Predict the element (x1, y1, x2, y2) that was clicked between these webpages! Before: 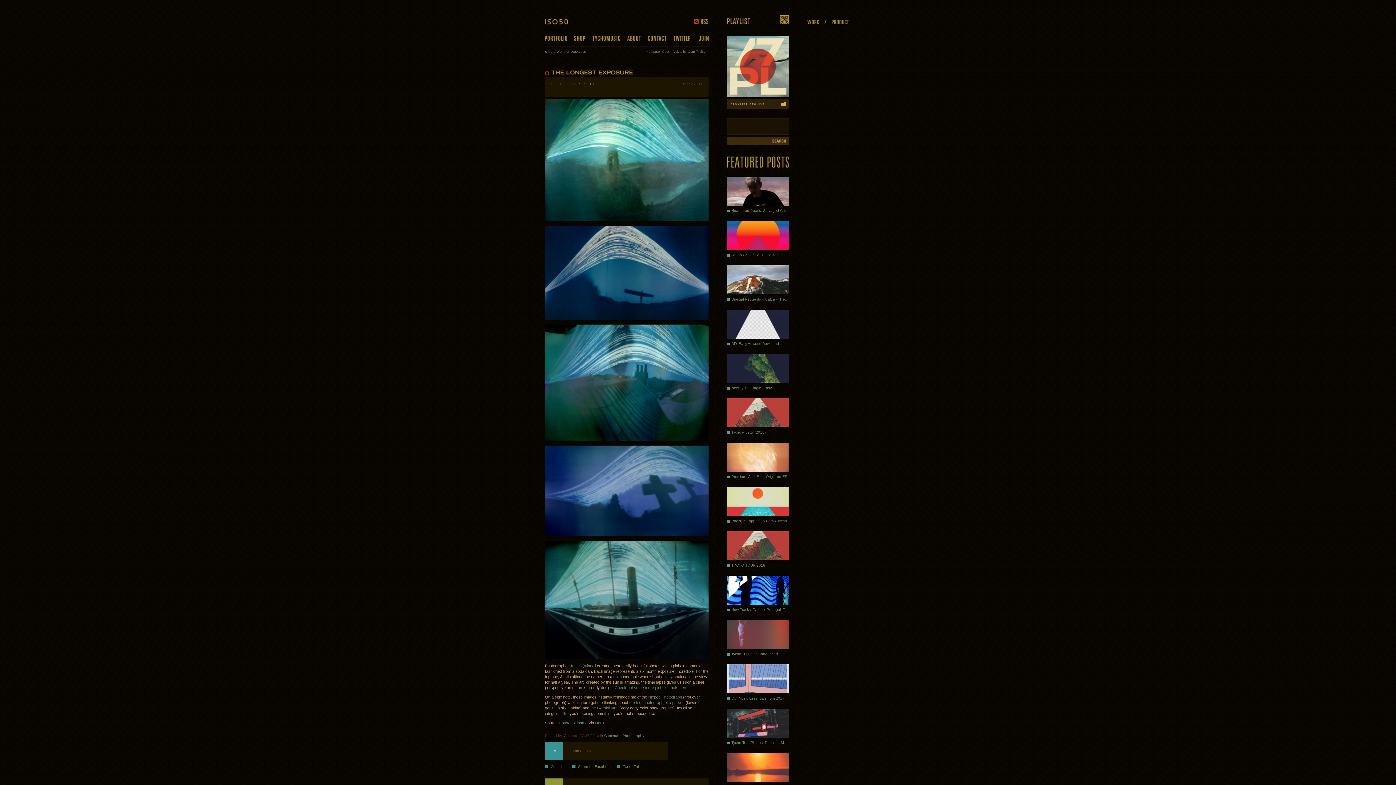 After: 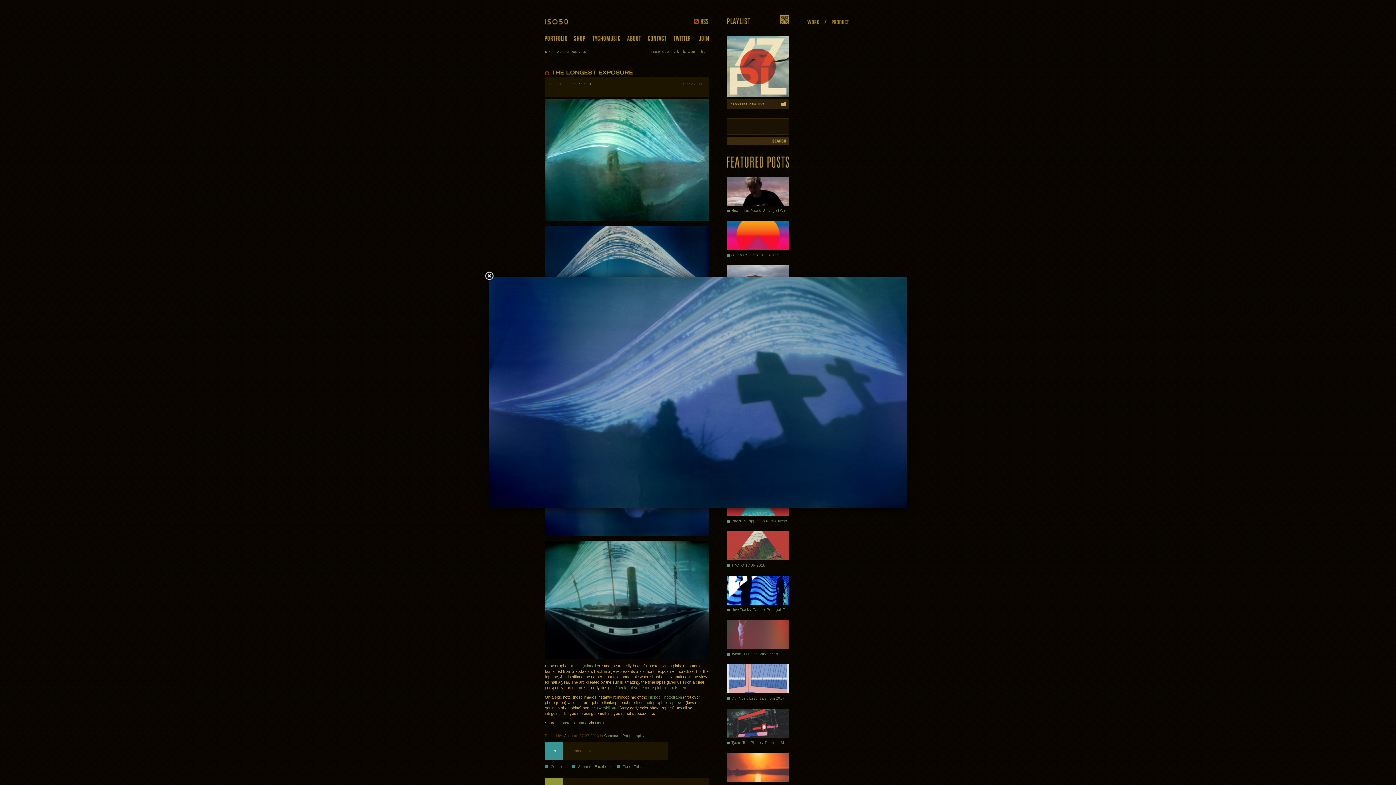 Action: bbox: (545, 536, 708, 540)